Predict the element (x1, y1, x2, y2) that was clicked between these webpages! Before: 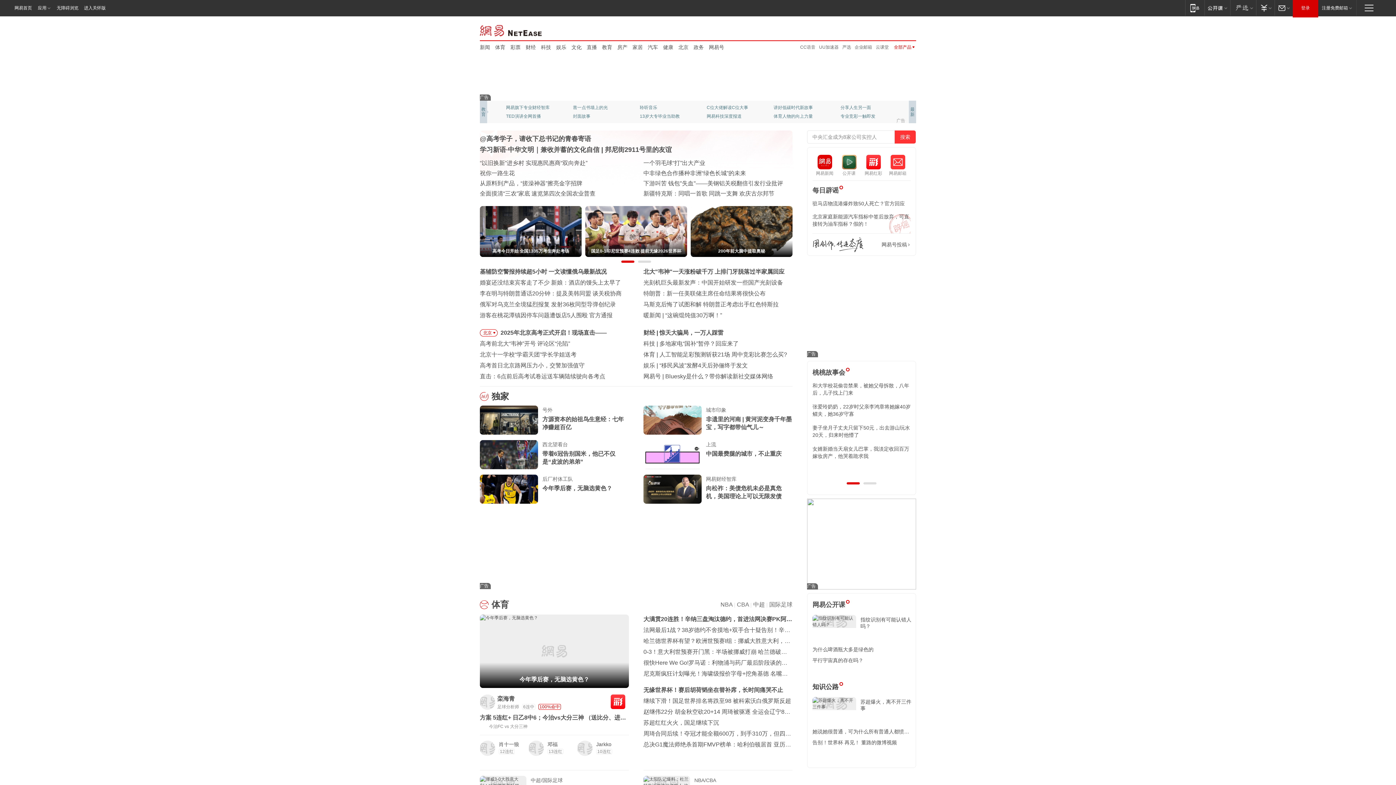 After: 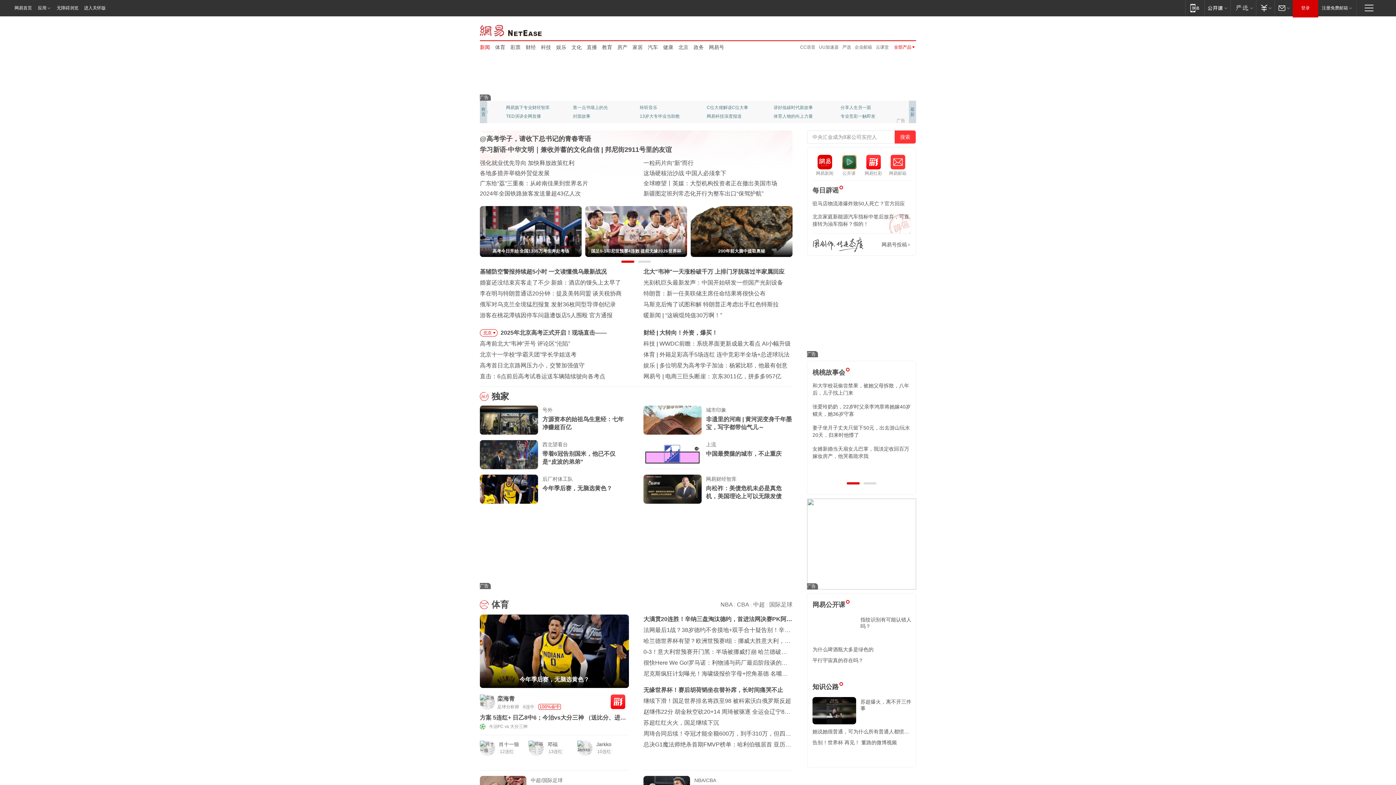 Action: label: 新闻 bbox: (480, 43, 490, 50)